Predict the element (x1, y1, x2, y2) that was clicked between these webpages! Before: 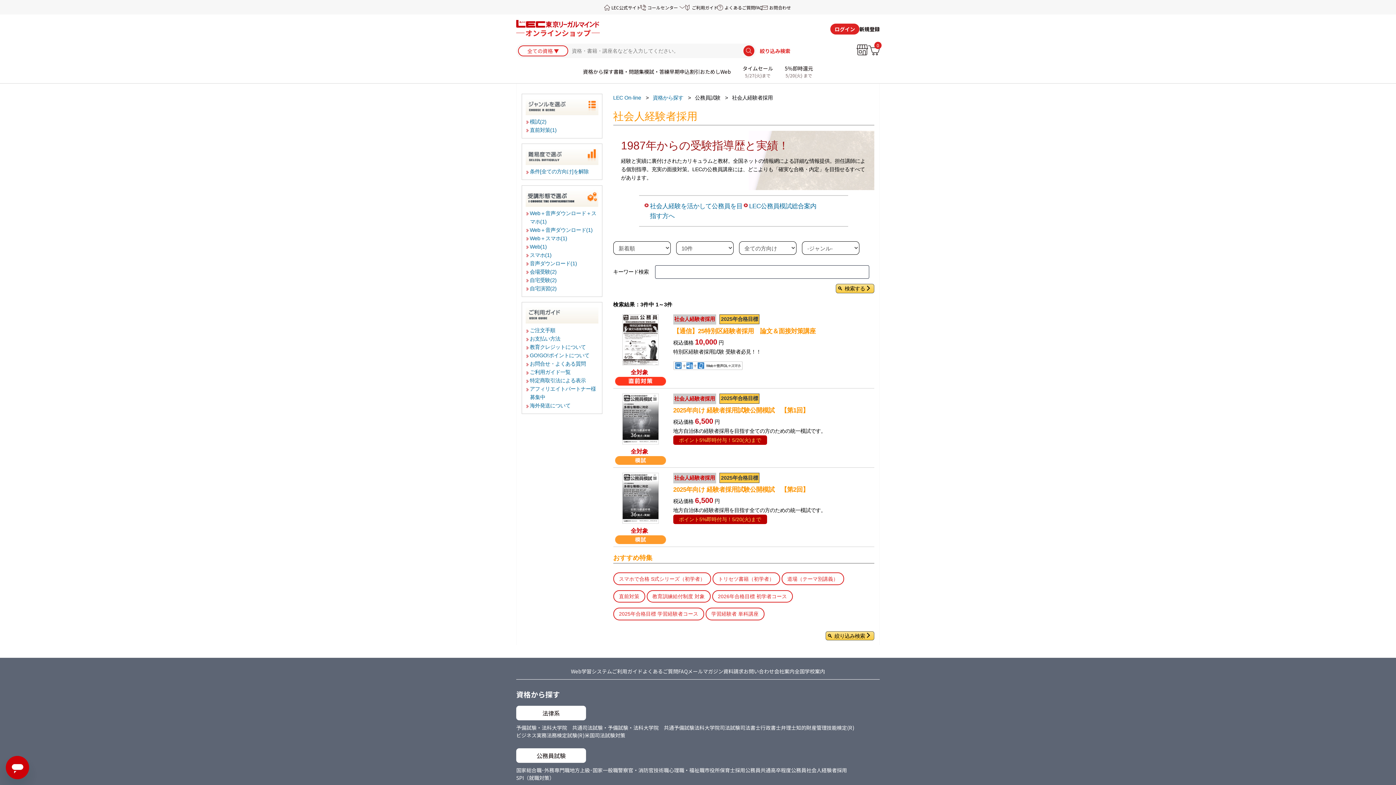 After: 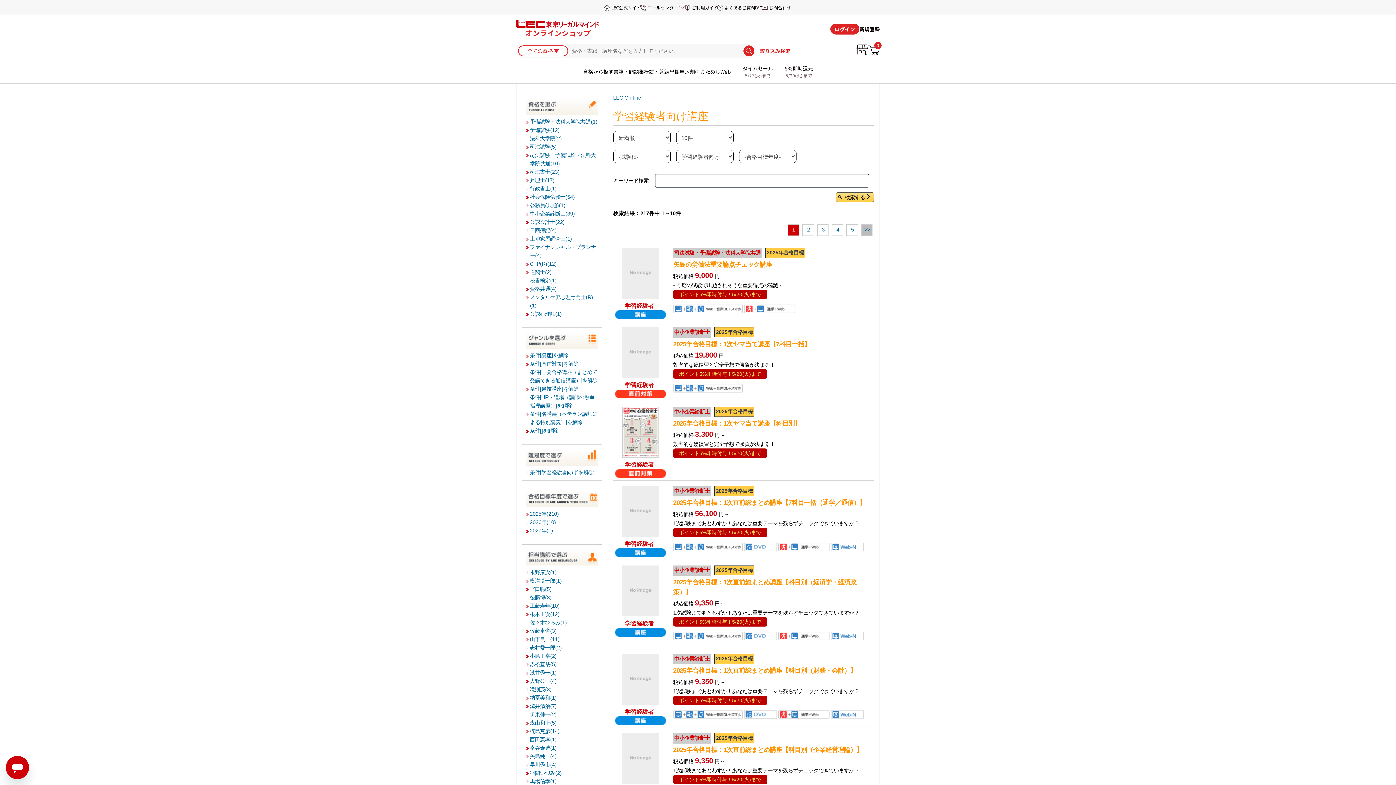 Action: bbox: (711, 611, 758, 617) label: 学習経験者 単科講座